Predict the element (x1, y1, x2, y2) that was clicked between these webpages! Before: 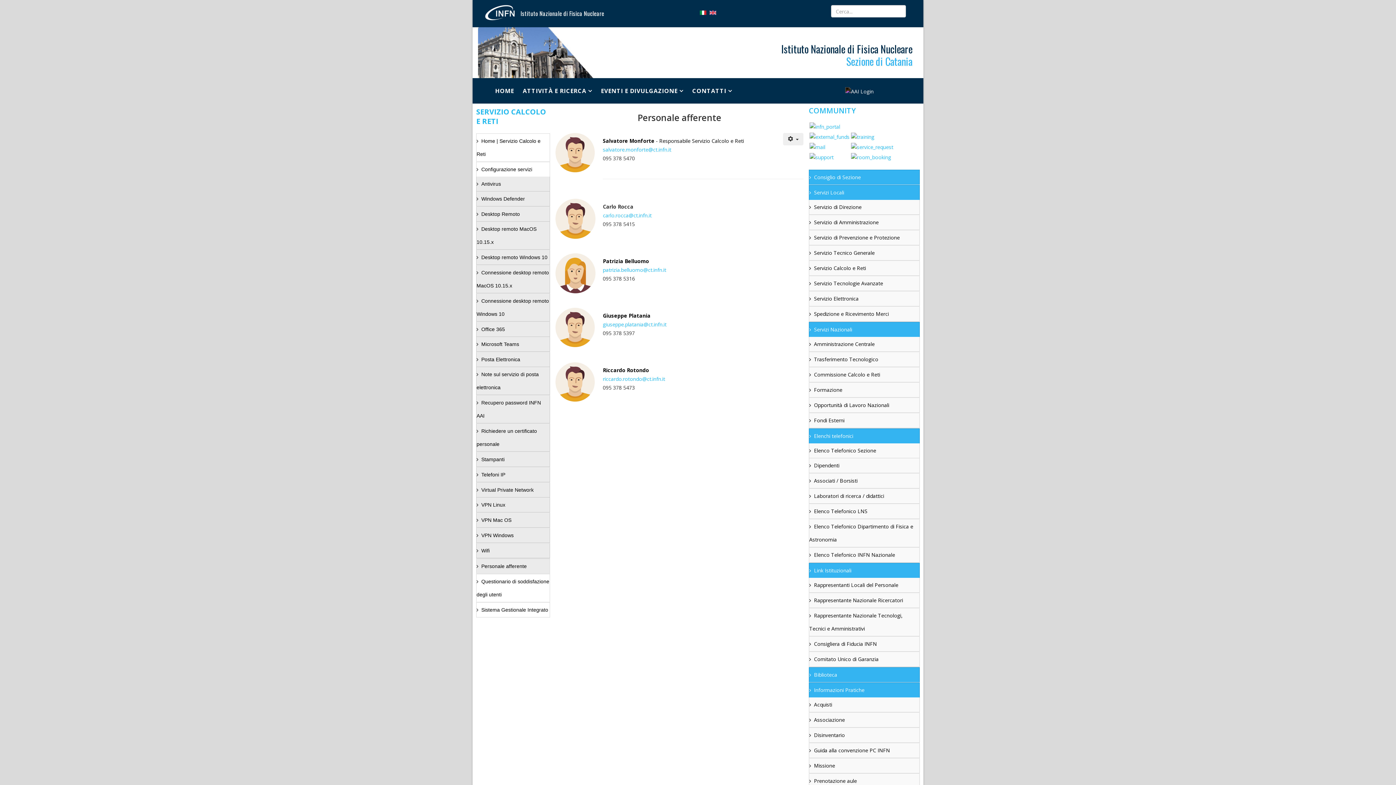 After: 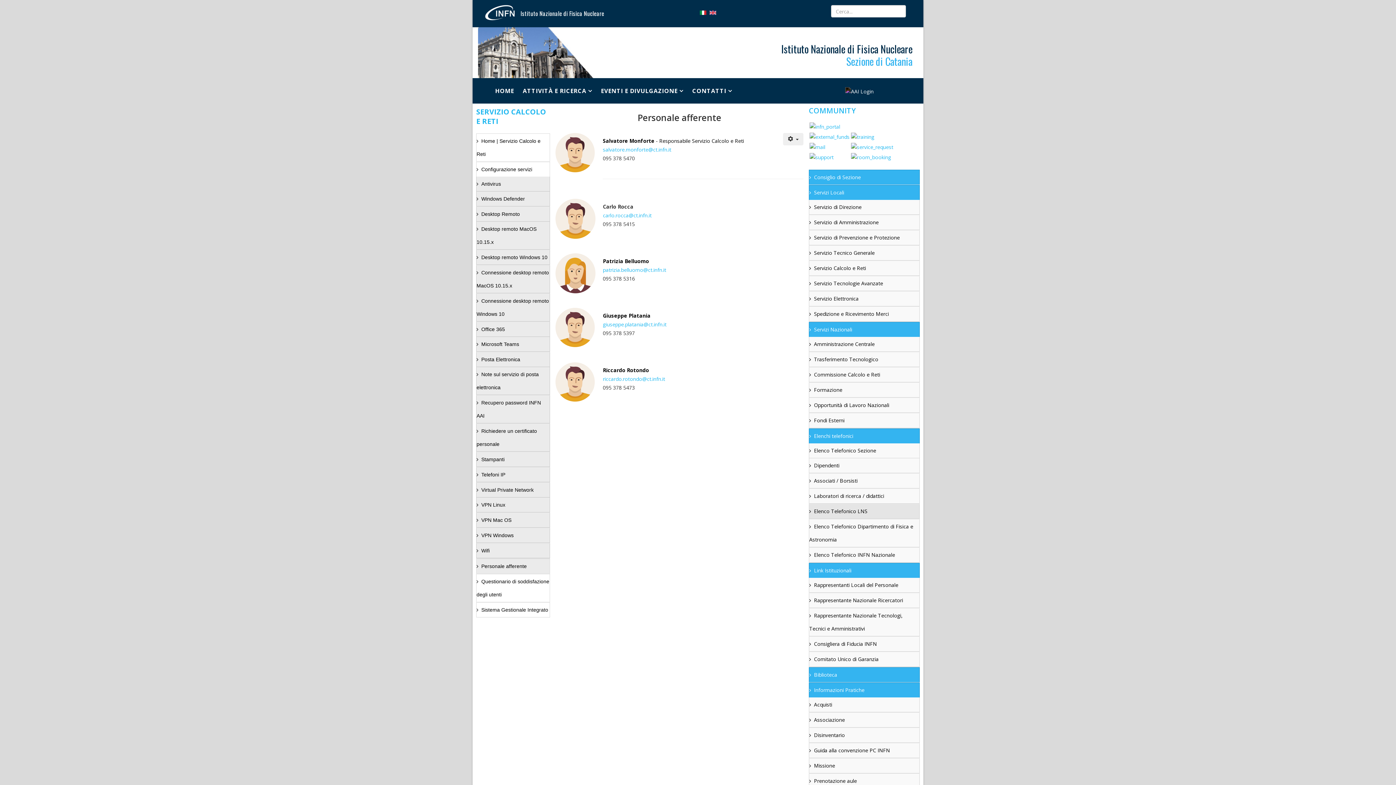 Action: label: Elenco Telefonico LNS bbox: (809, 504, 920, 519)